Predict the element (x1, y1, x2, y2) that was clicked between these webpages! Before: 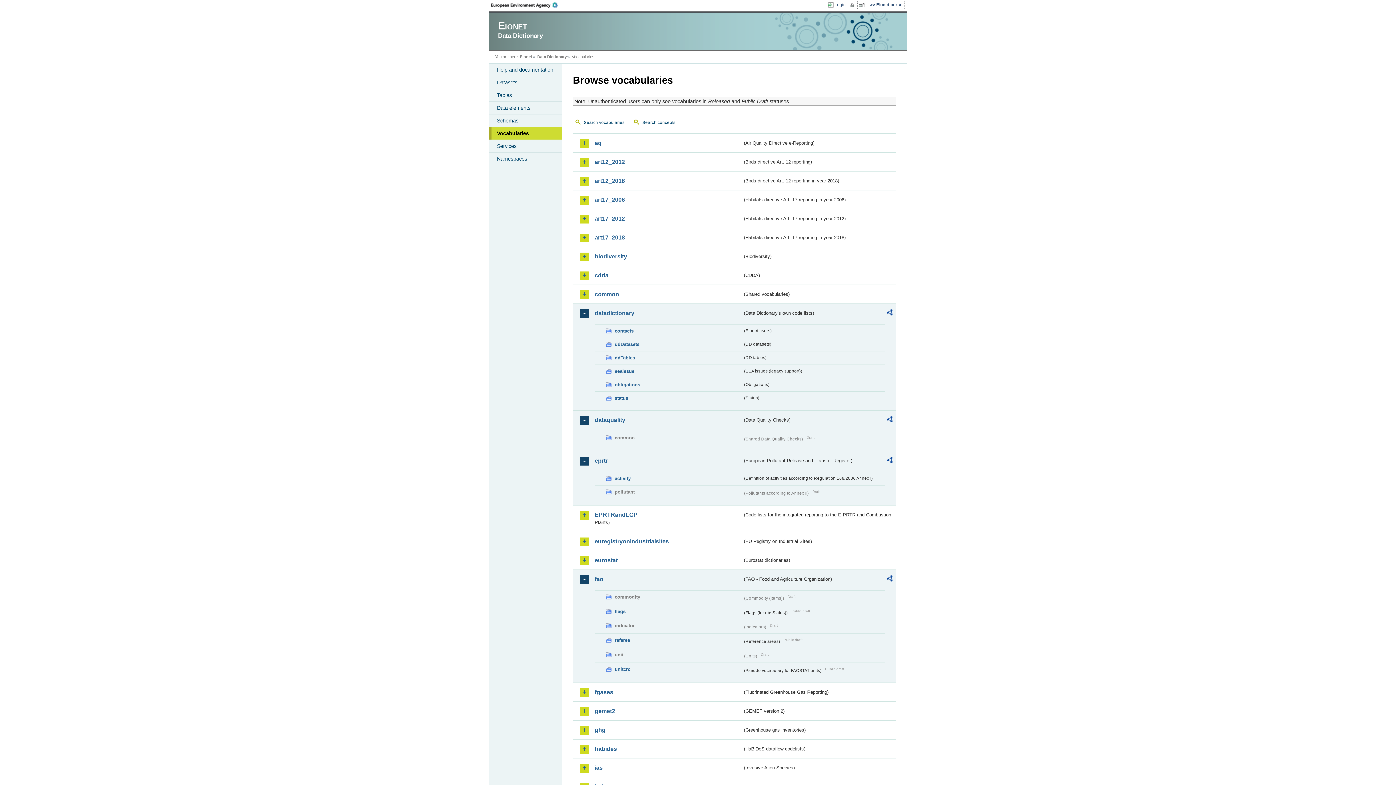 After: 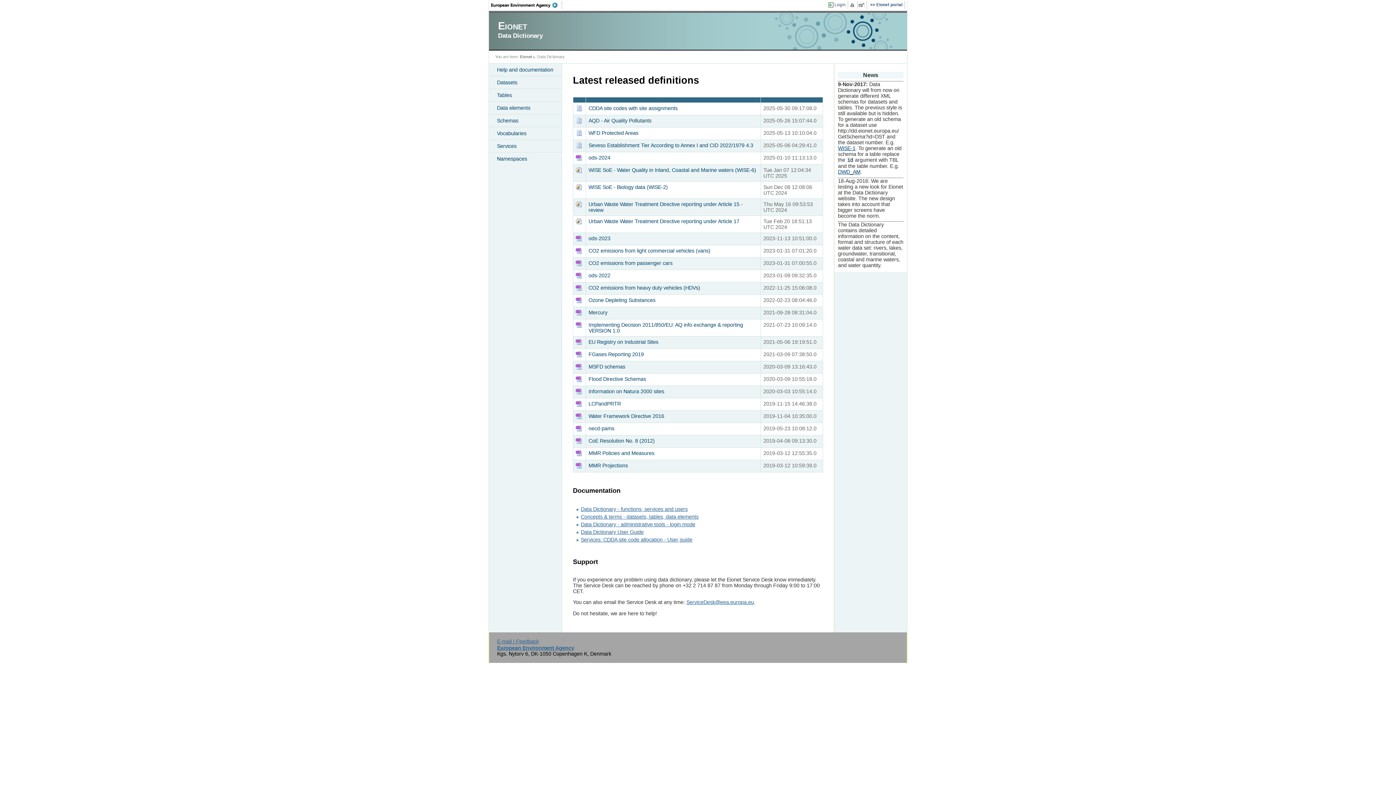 Action: bbox: (775, 13, 892, 49)